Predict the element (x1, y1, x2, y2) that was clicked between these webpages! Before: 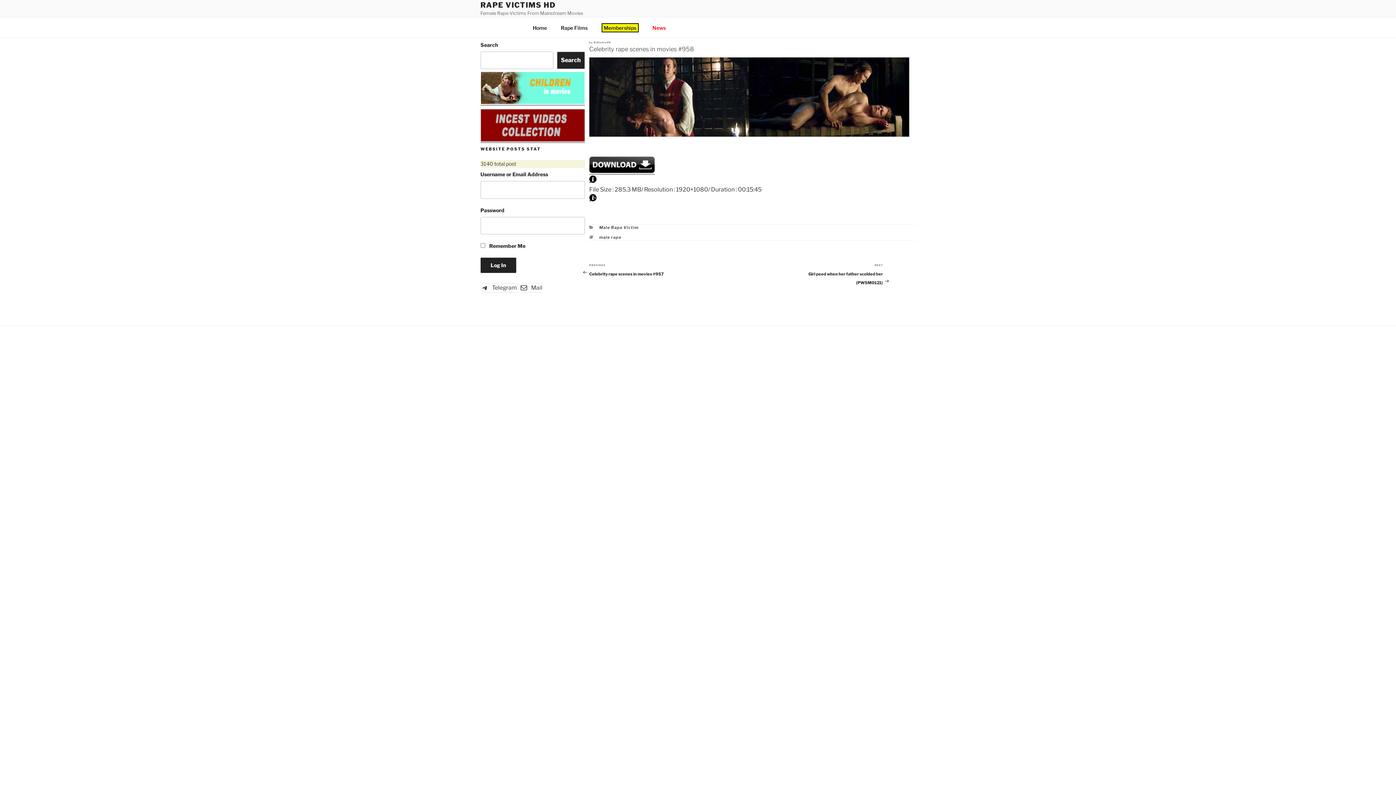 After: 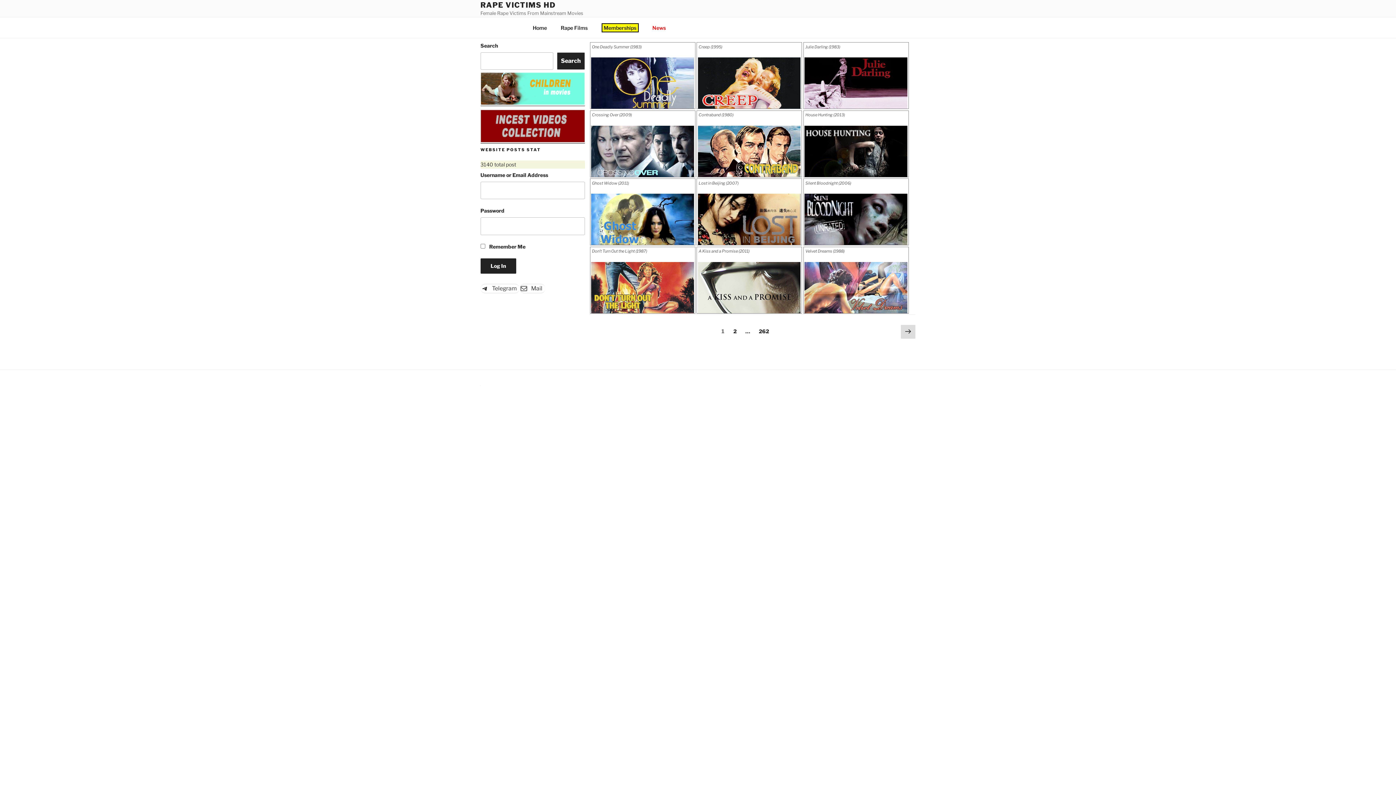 Action: label: ElDjablo69 bbox: (593, 41, 610, 43)